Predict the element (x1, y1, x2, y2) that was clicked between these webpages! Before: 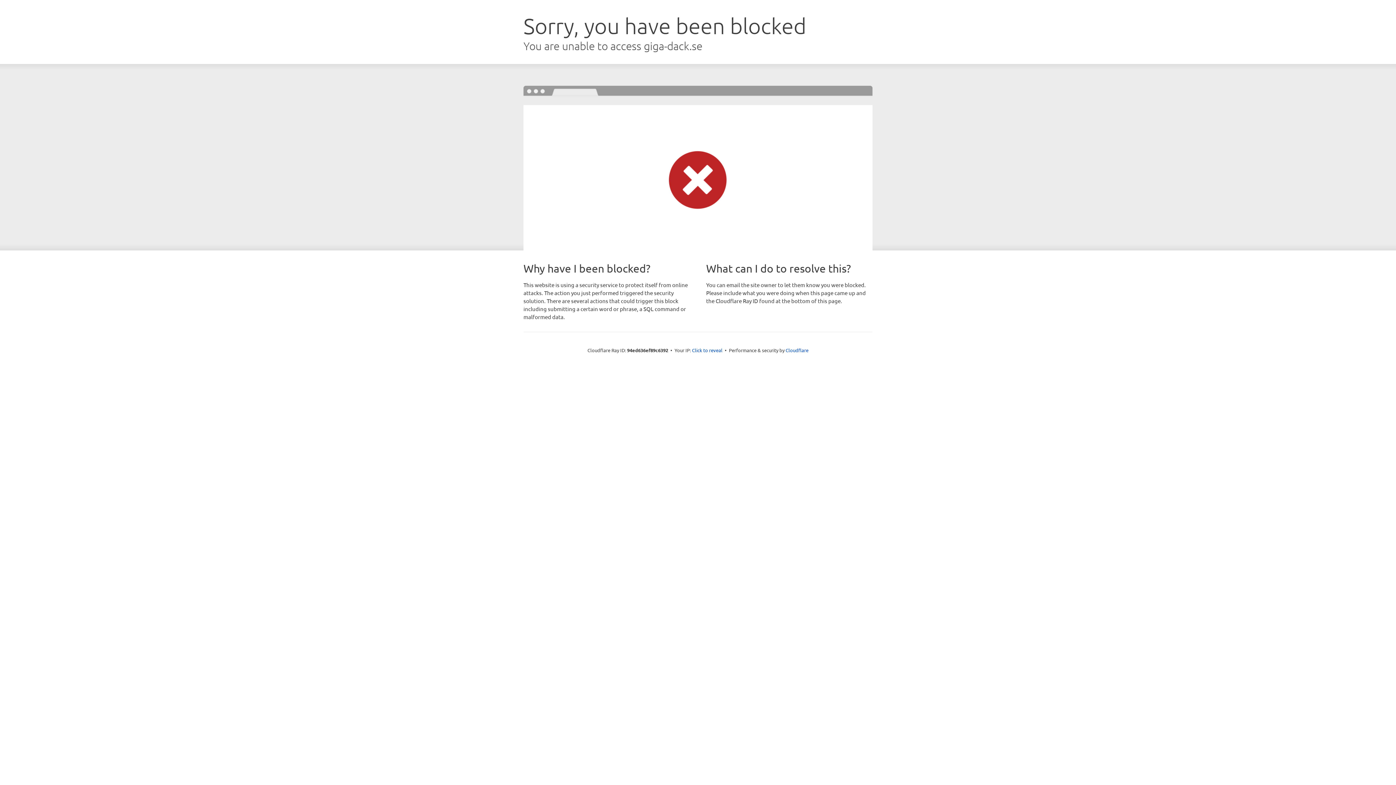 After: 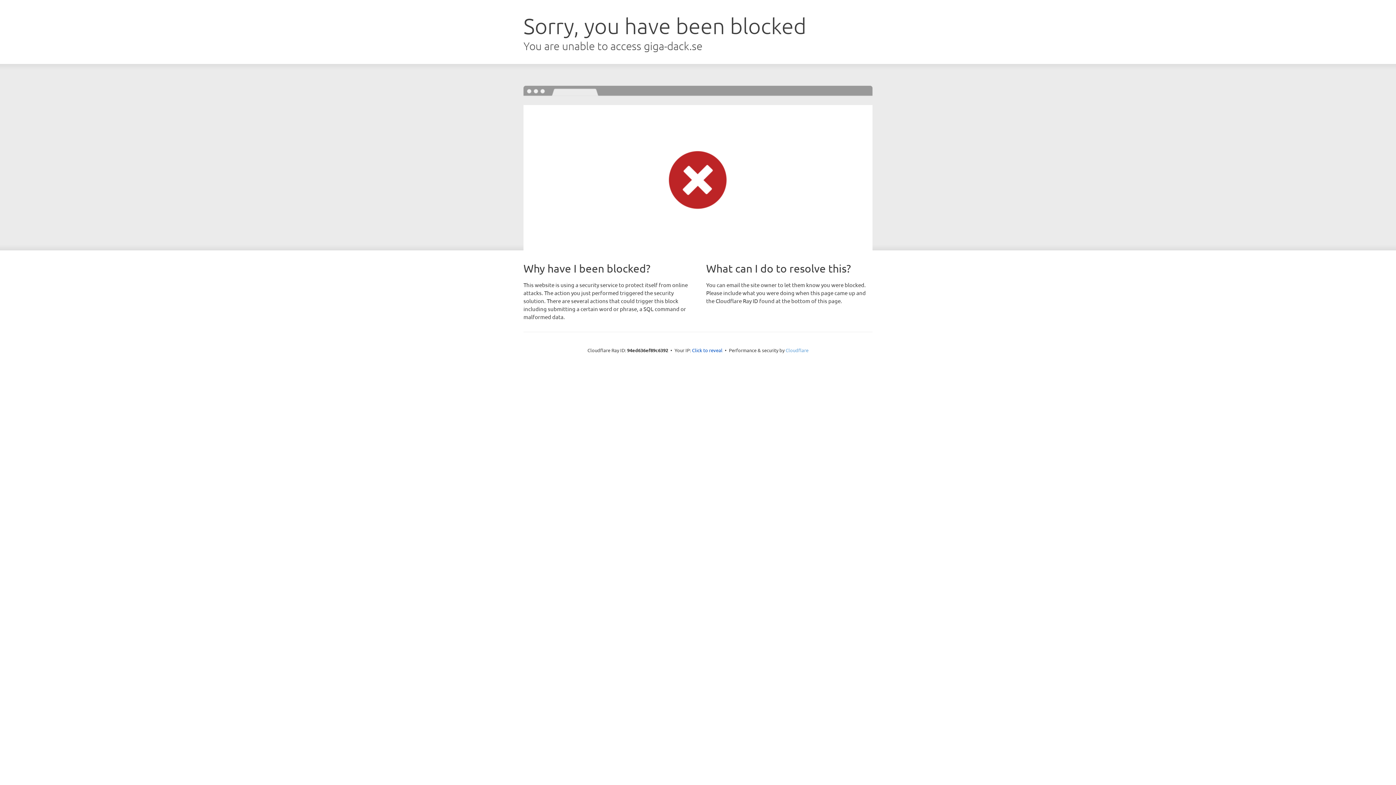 Action: bbox: (785, 347, 808, 353) label: Cloudflare